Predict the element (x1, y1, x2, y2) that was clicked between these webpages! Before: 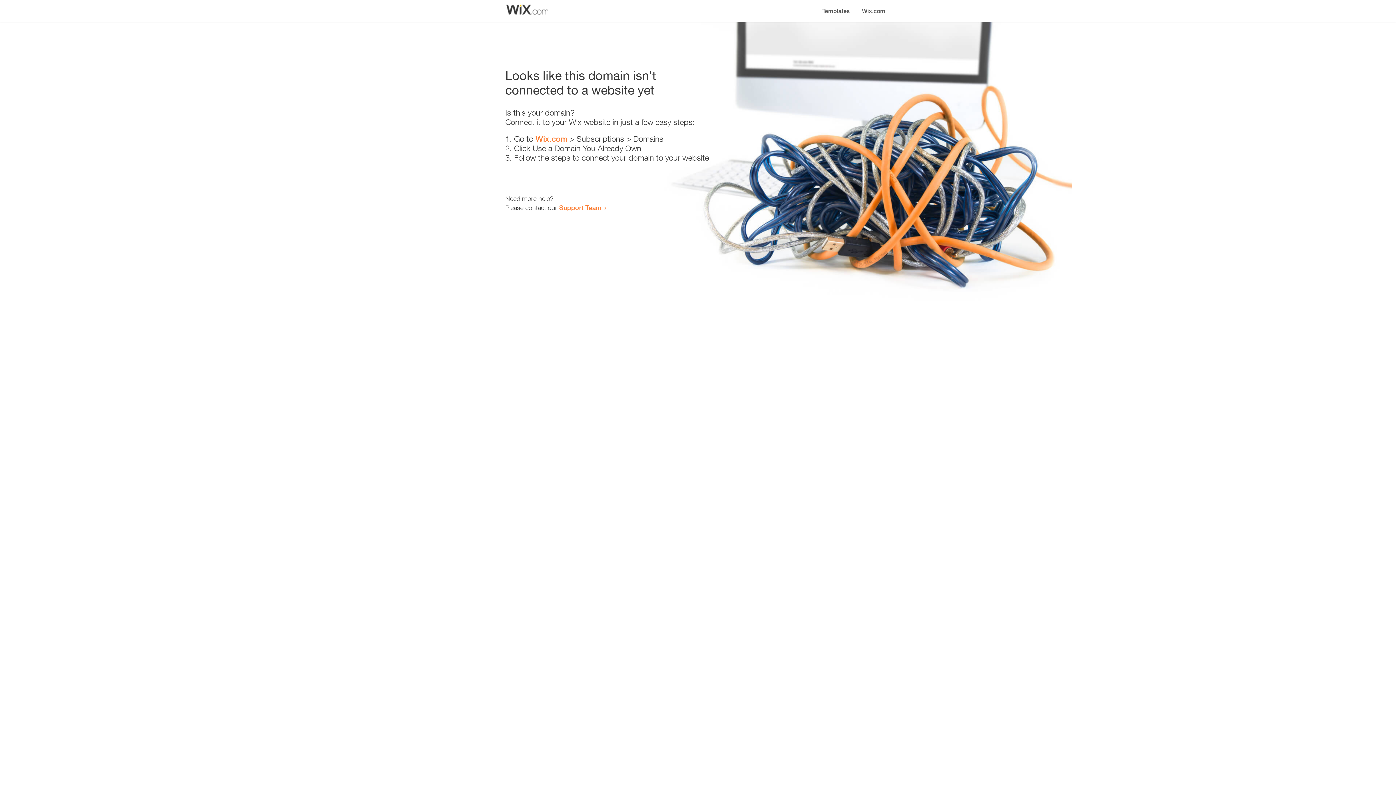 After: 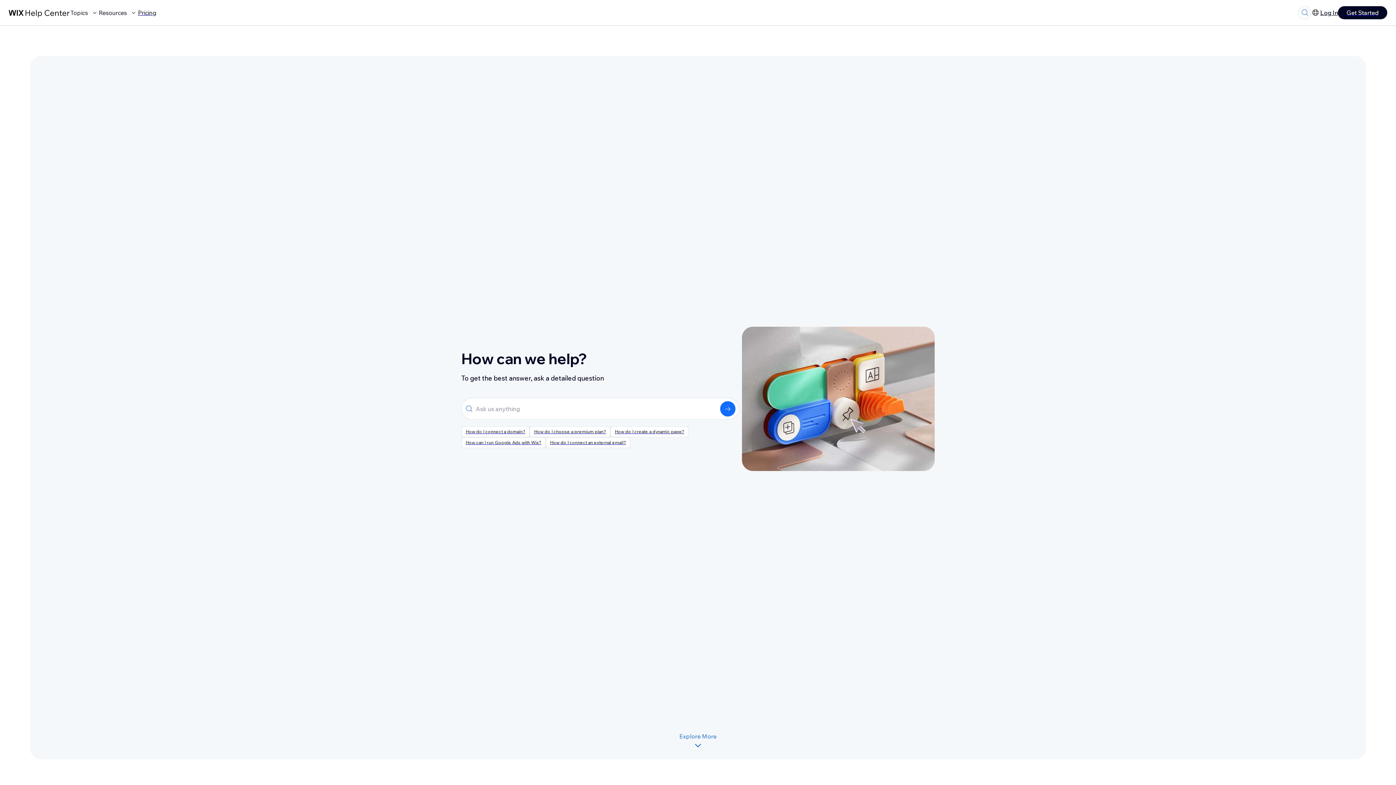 Action: bbox: (559, 203, 601, 211) label: Support Team